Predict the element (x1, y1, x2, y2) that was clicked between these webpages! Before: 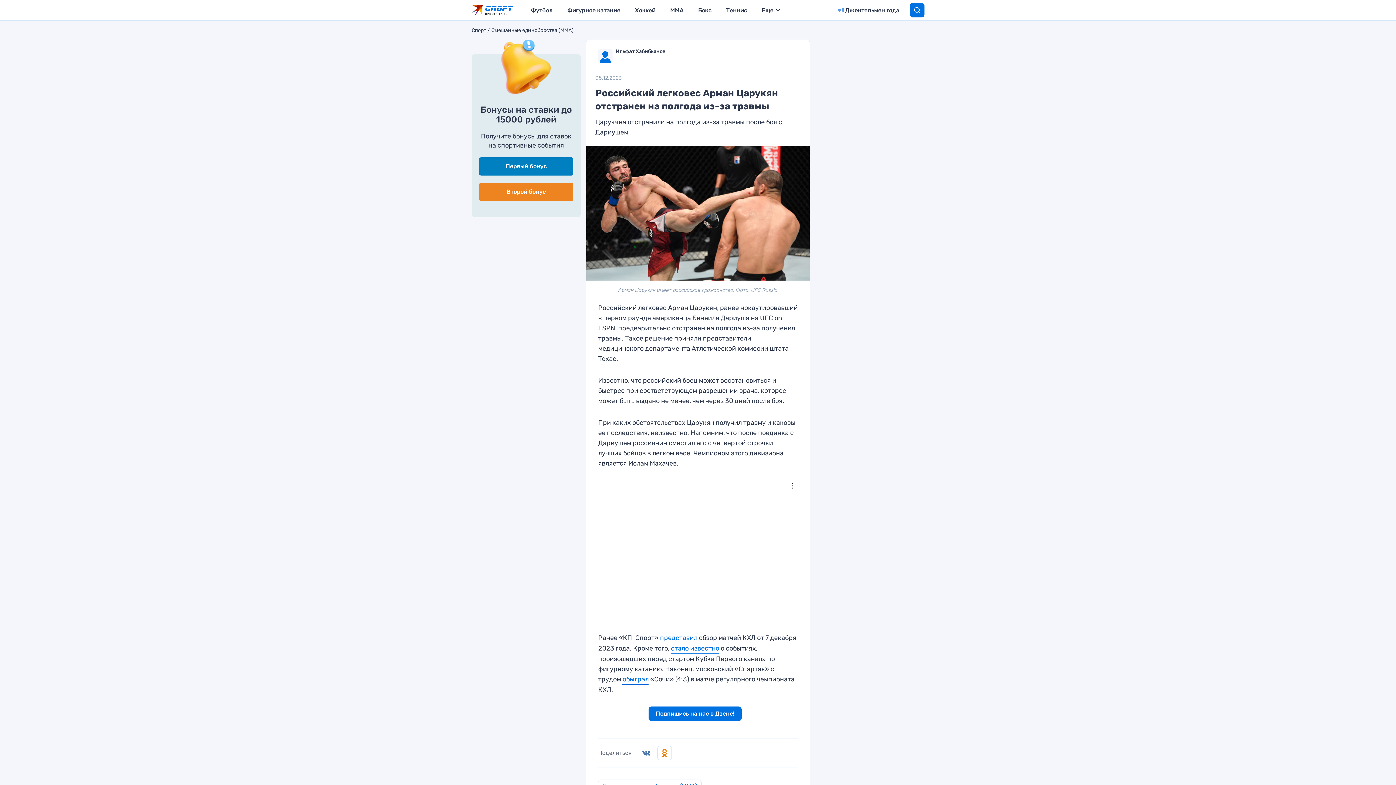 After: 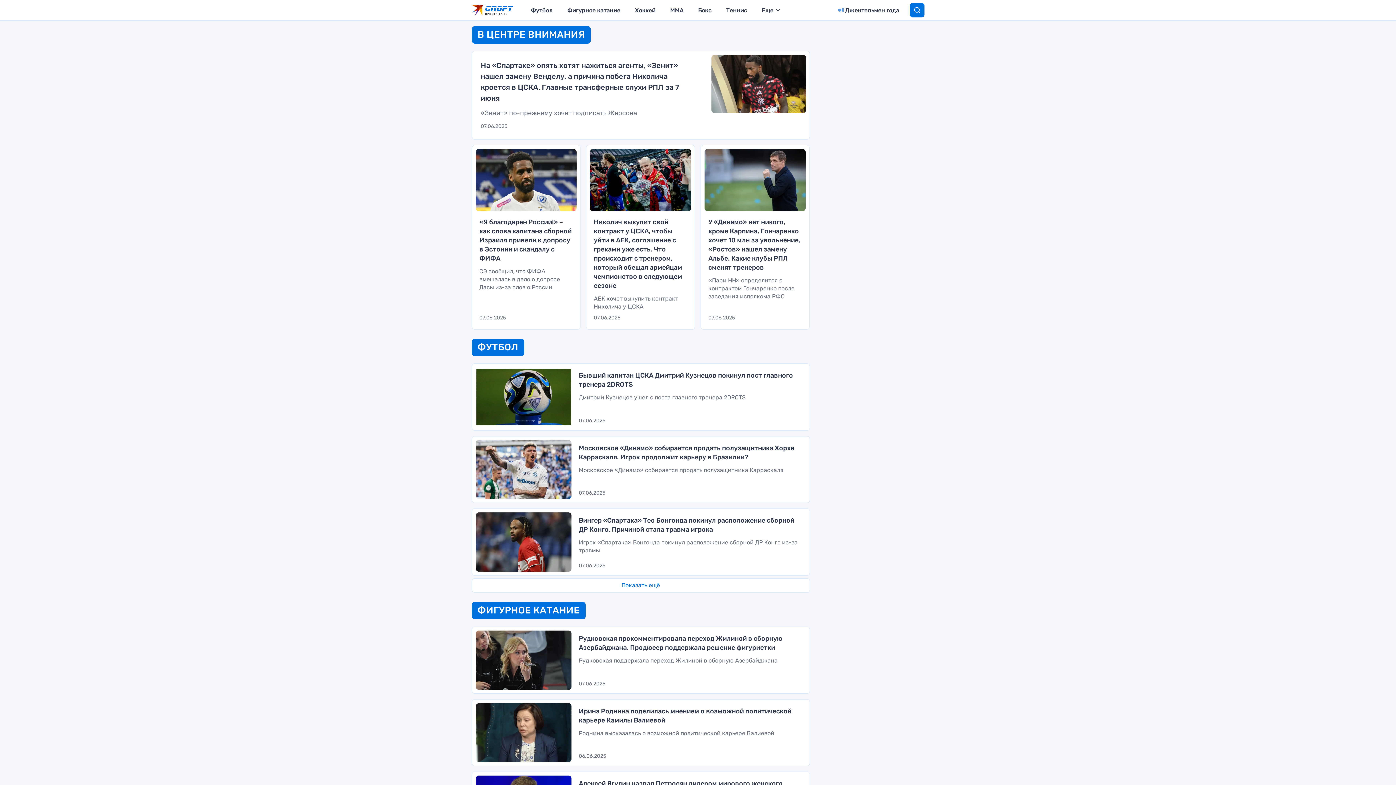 Action: bbox: (485, 5, 512, 14)